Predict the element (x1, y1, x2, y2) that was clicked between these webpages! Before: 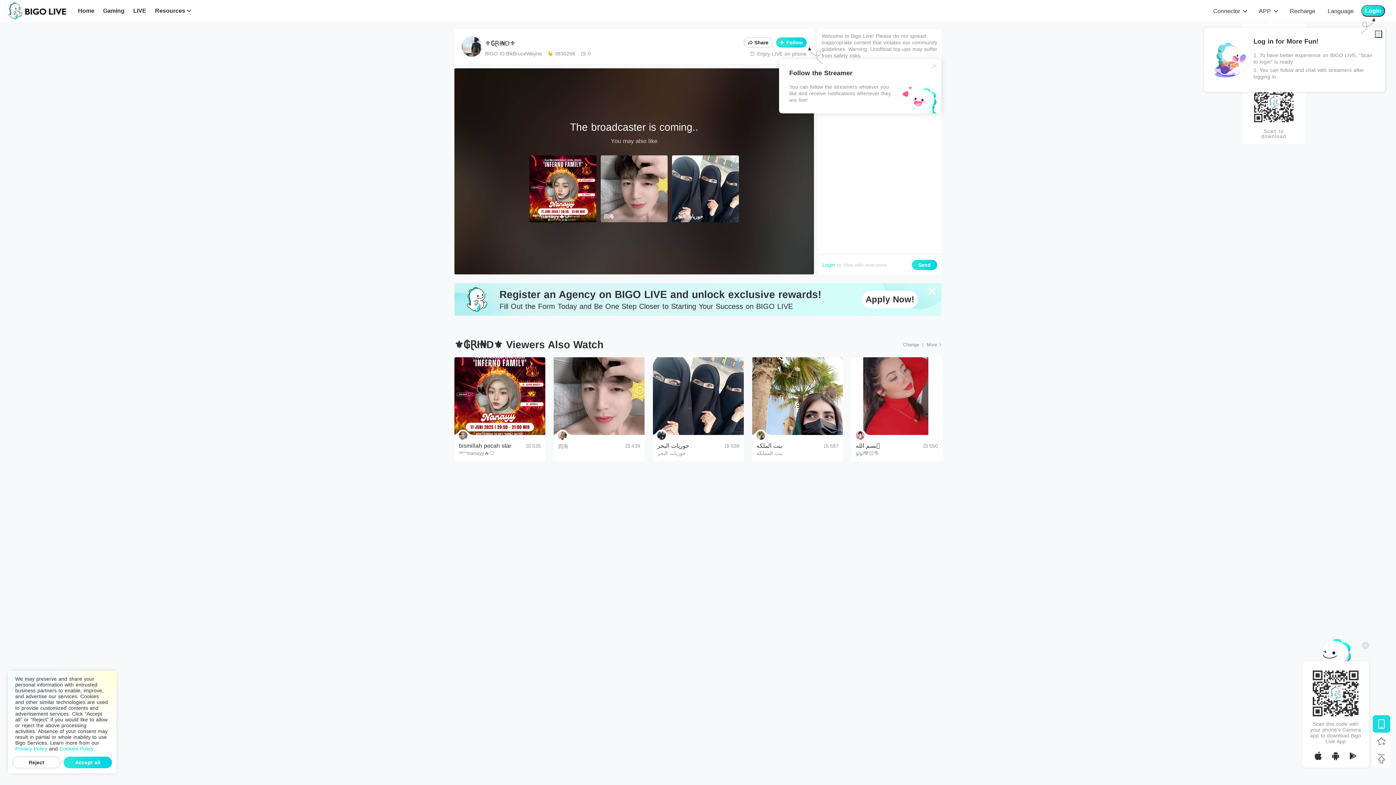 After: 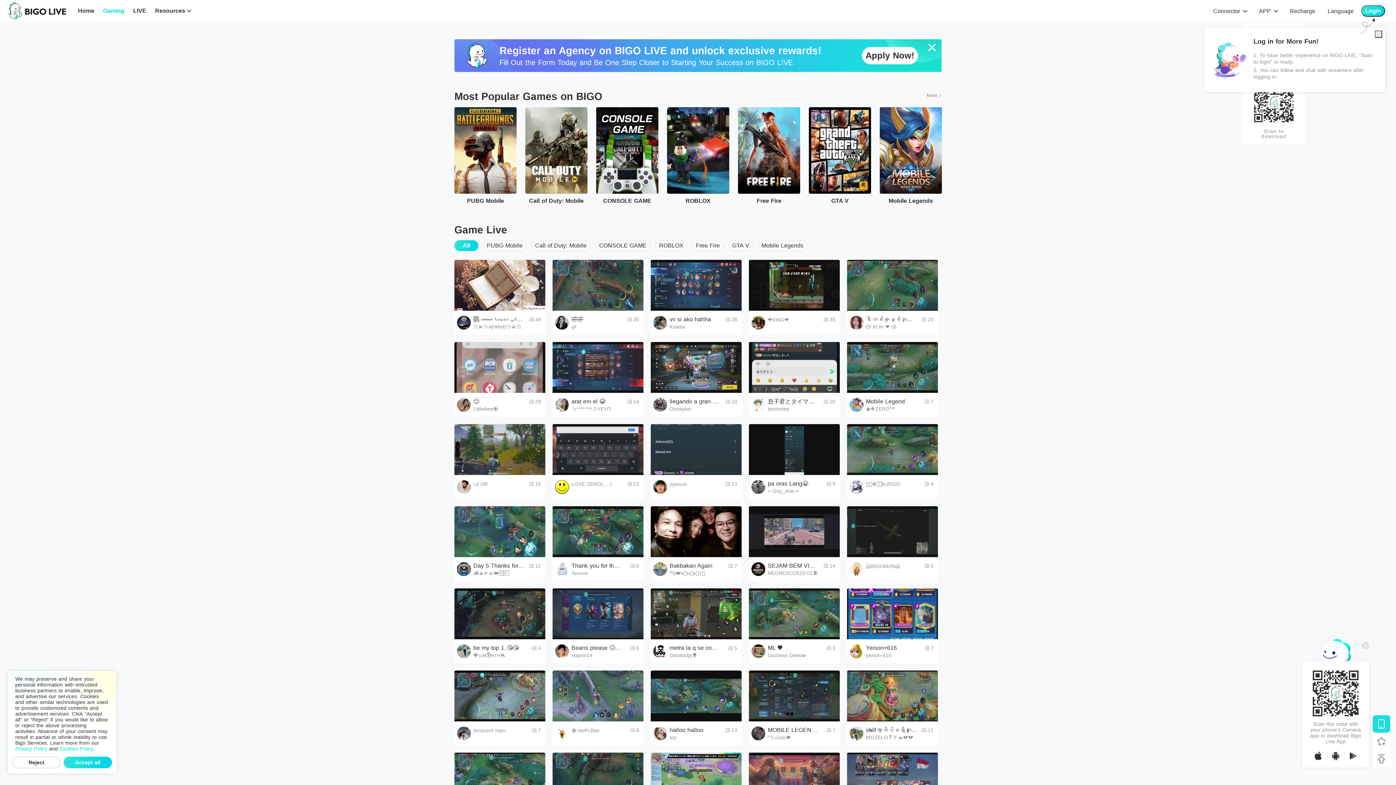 Action: label: Gaming bbox: (101, 6, 120, 15)